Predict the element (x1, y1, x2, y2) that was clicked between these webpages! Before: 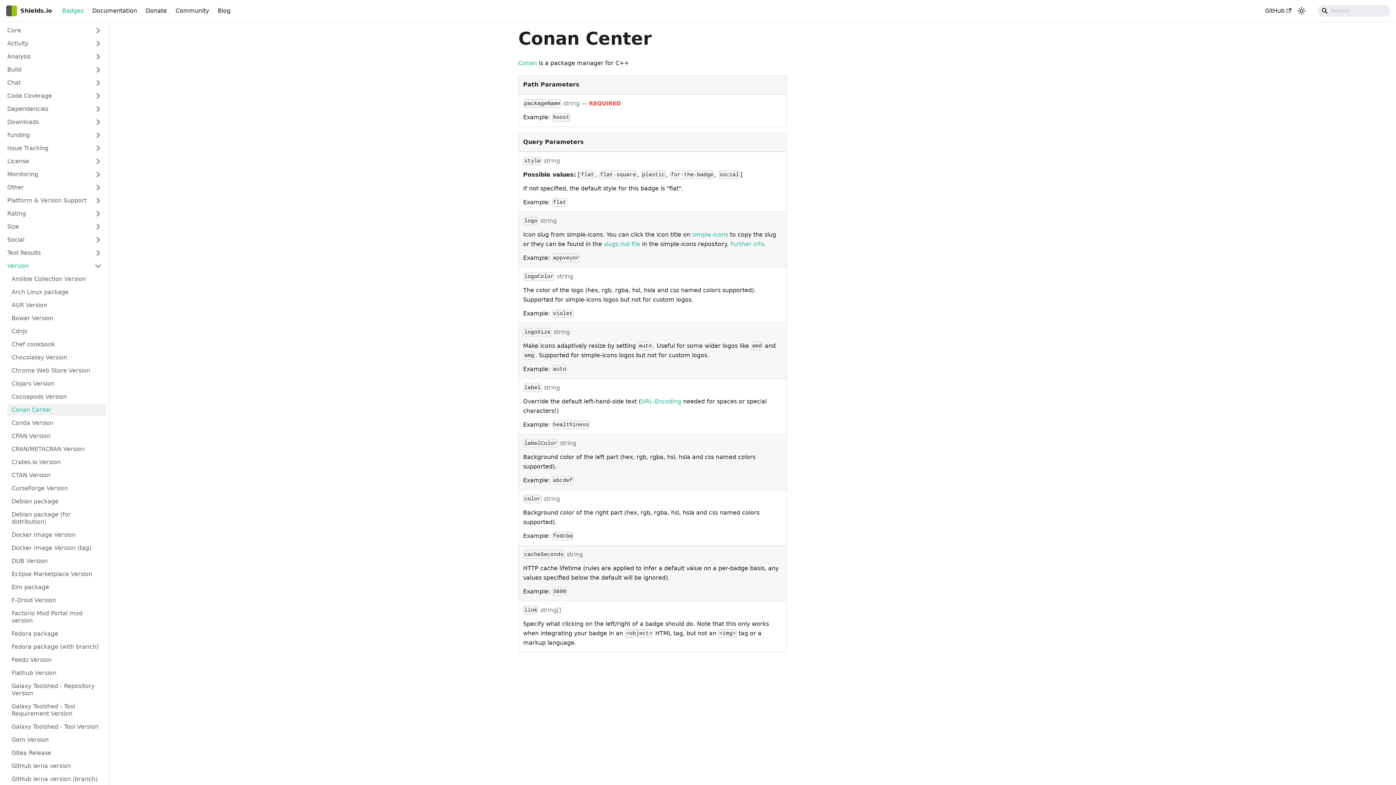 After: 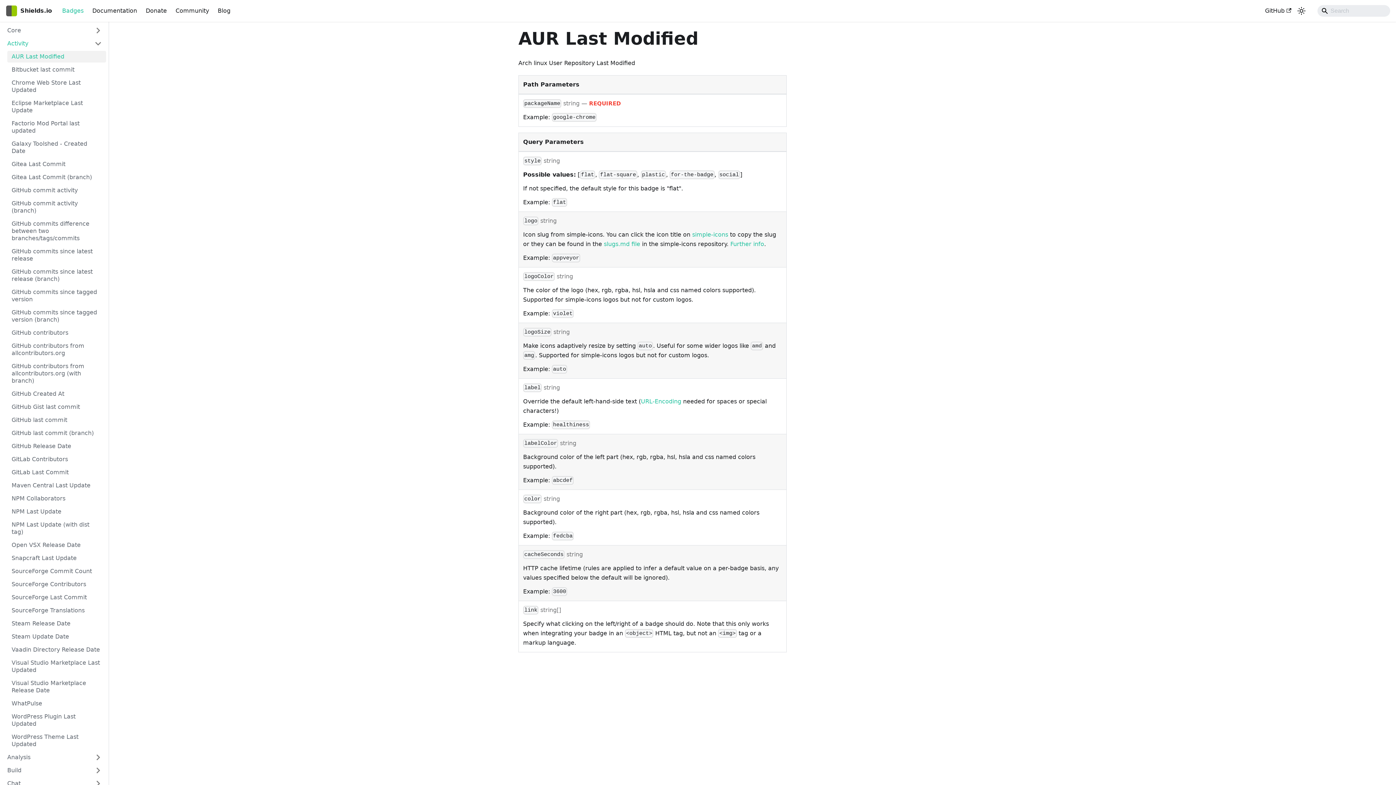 Action: label: Activity bbox: (2, 37, 106, 49)